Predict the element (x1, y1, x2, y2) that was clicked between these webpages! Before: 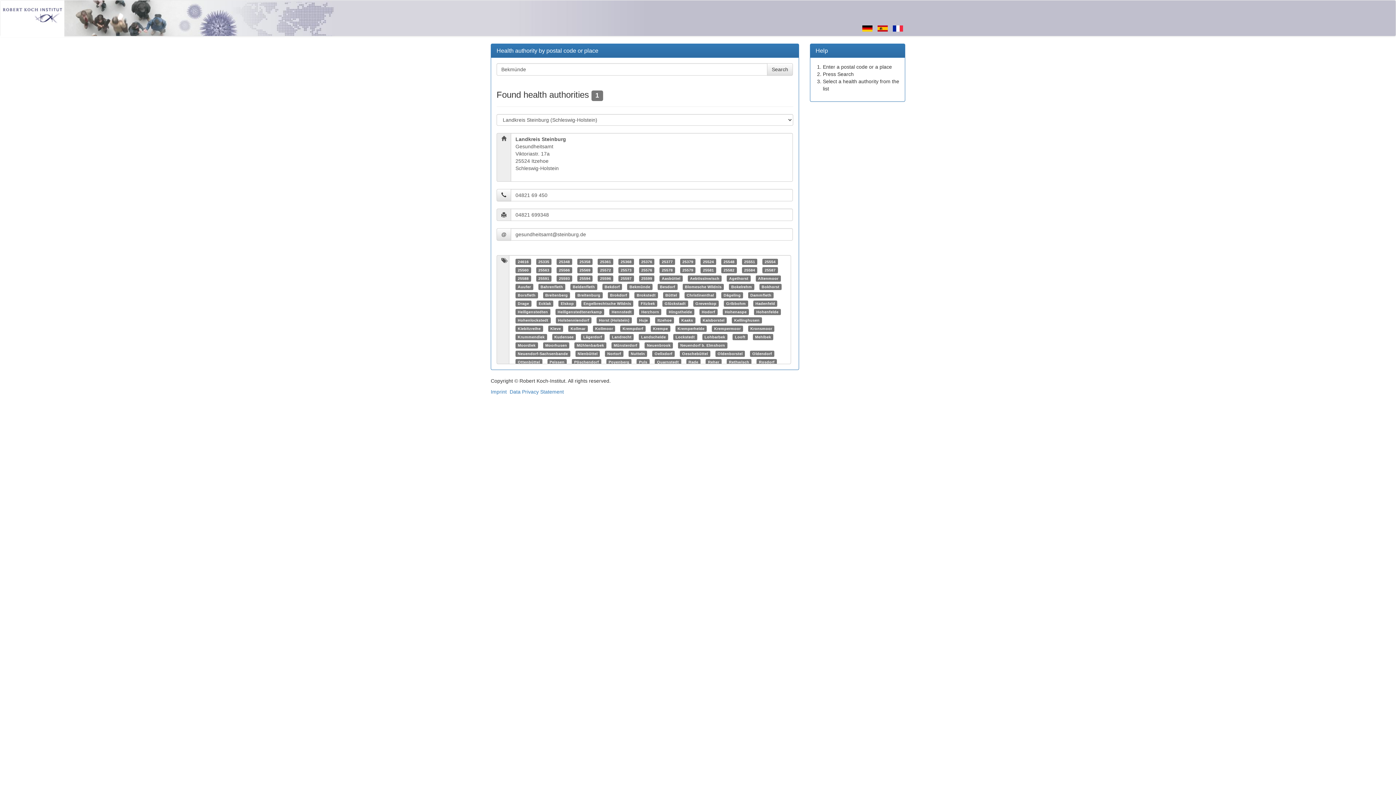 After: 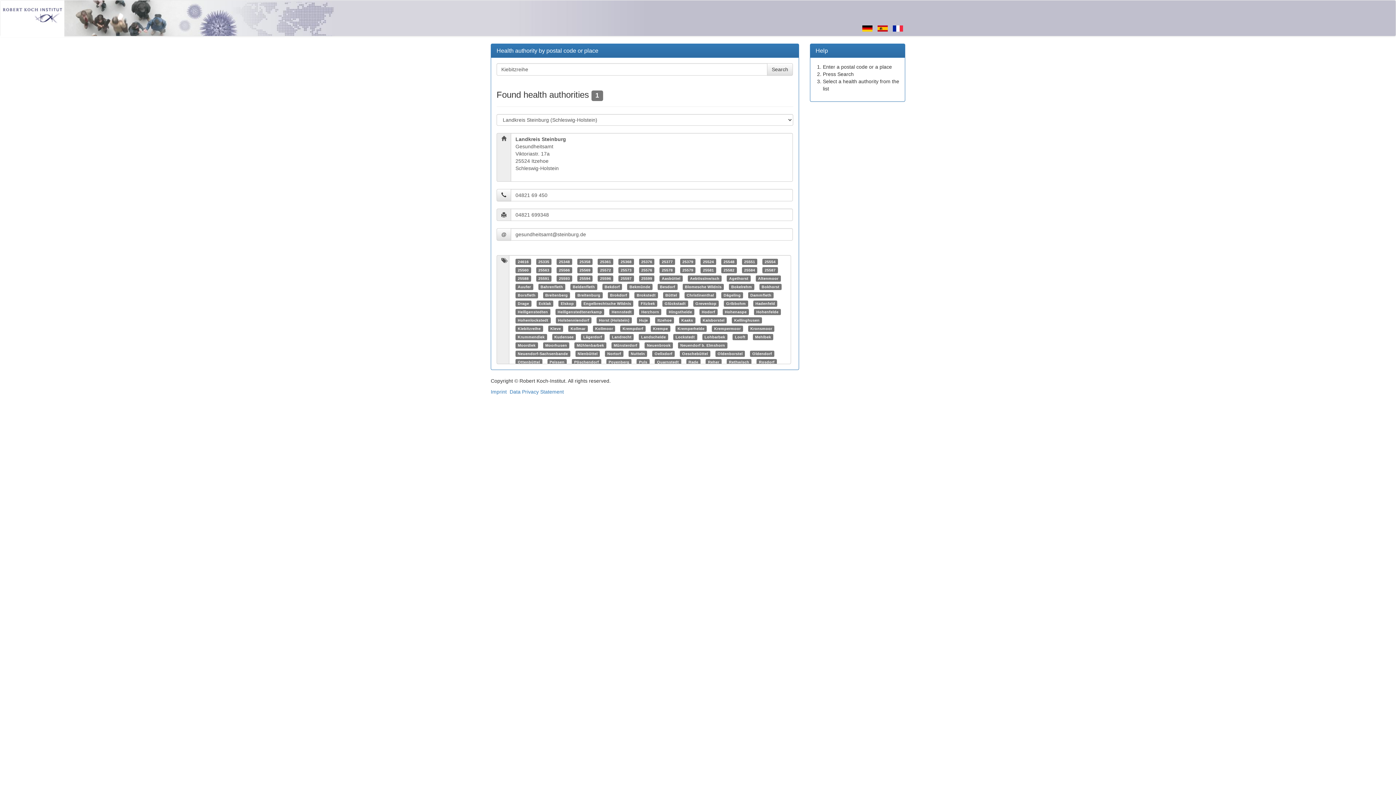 Action: bbox: (517, 326, 540, 330) label: Kiebitzreihe